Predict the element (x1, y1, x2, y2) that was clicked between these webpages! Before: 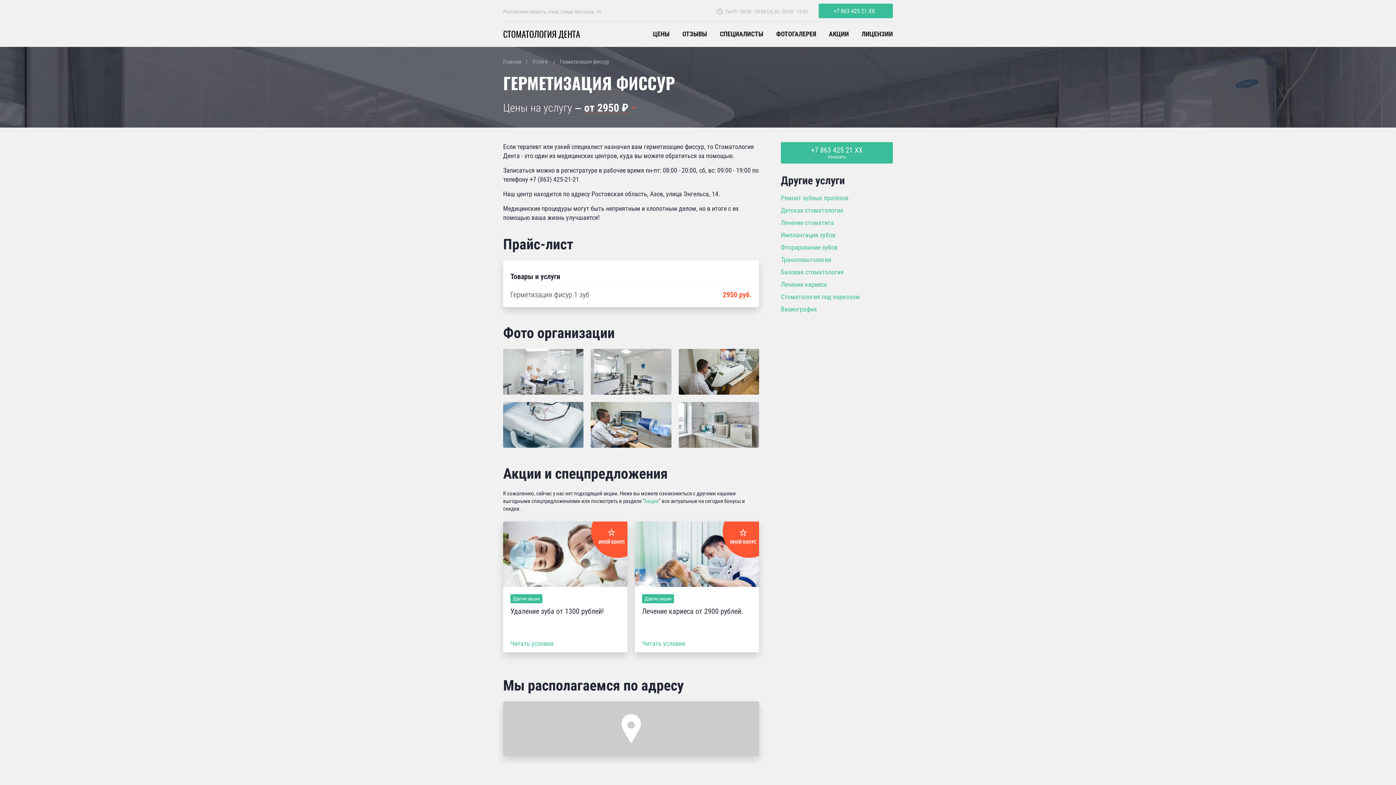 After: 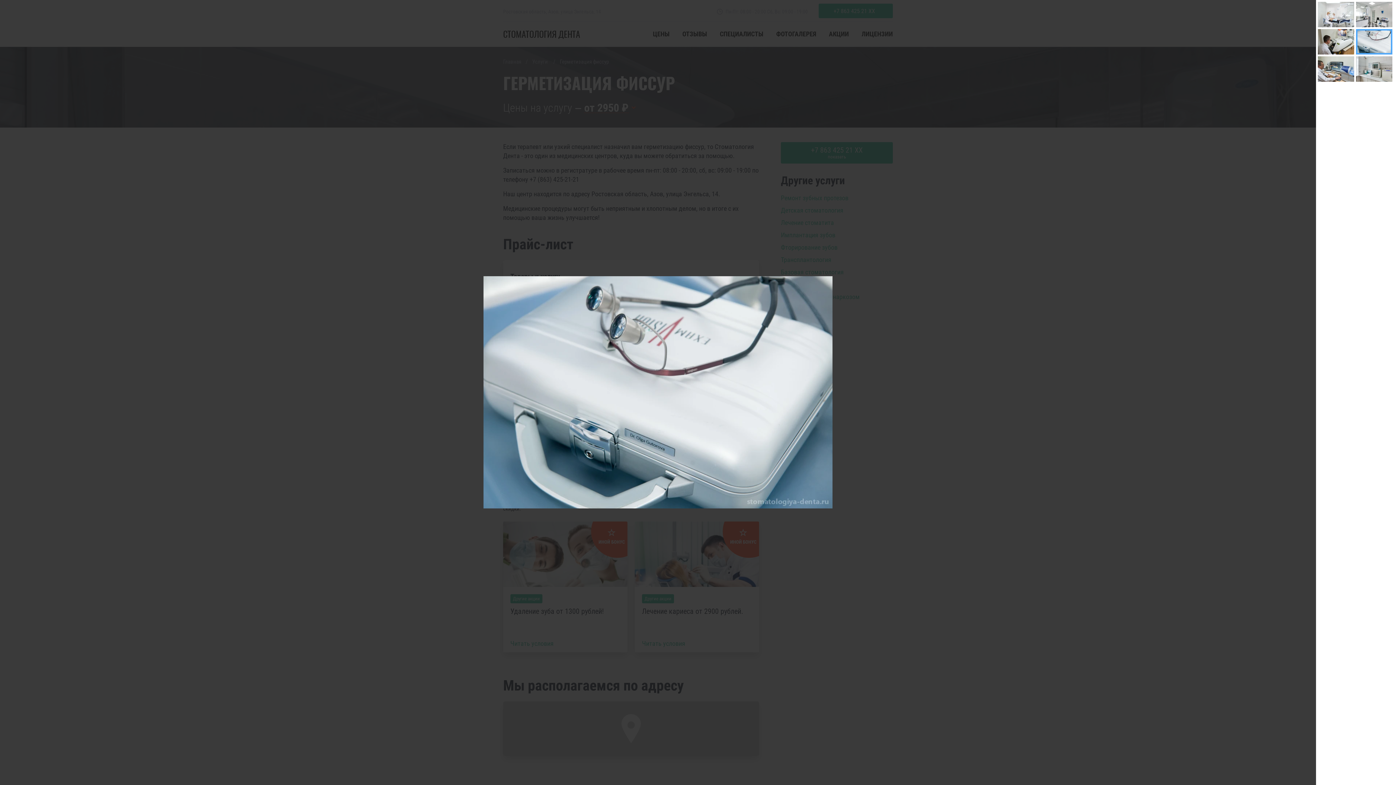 Action: bbox: (503, 402, 583, 448)